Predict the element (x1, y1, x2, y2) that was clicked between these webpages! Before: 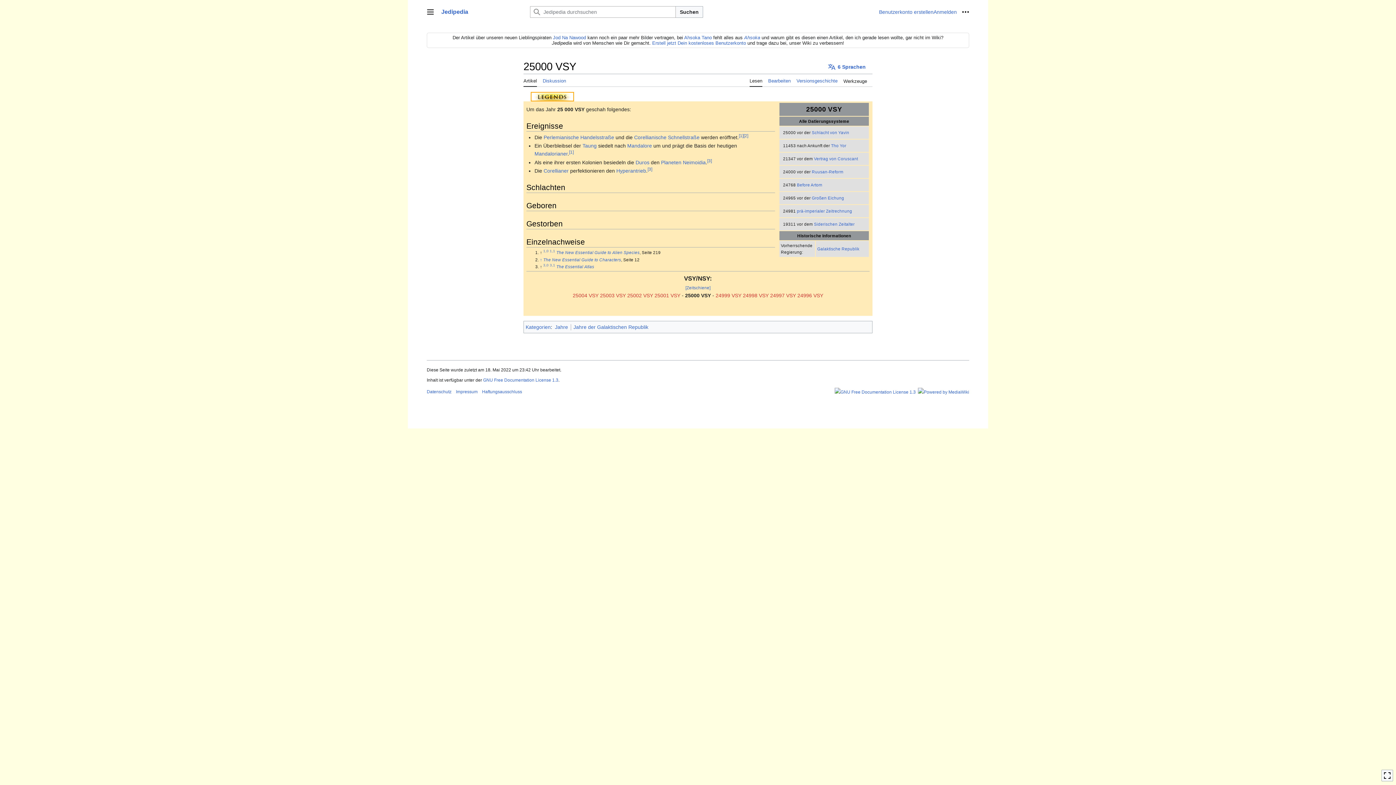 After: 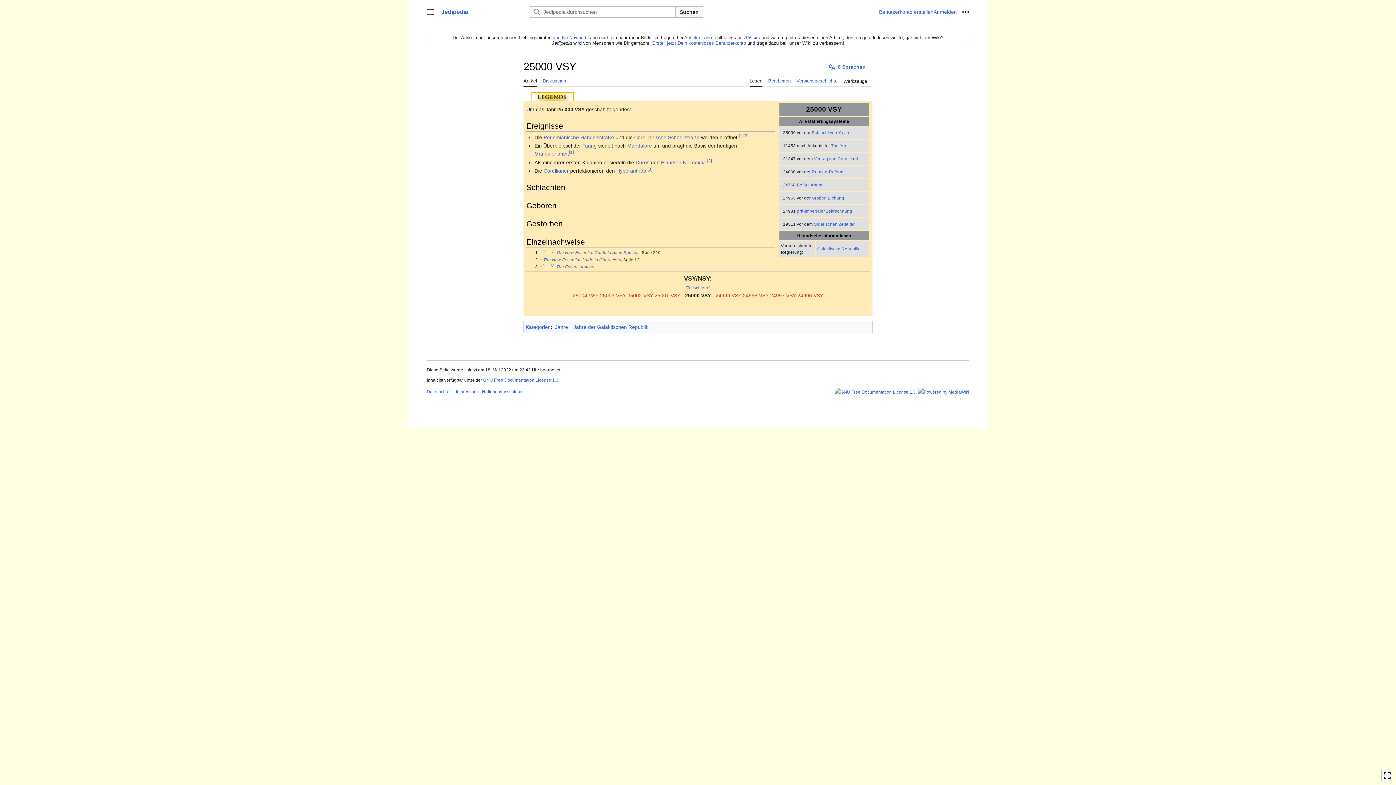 Action: label: Artikel bbox: (523, 73, 537, 86)